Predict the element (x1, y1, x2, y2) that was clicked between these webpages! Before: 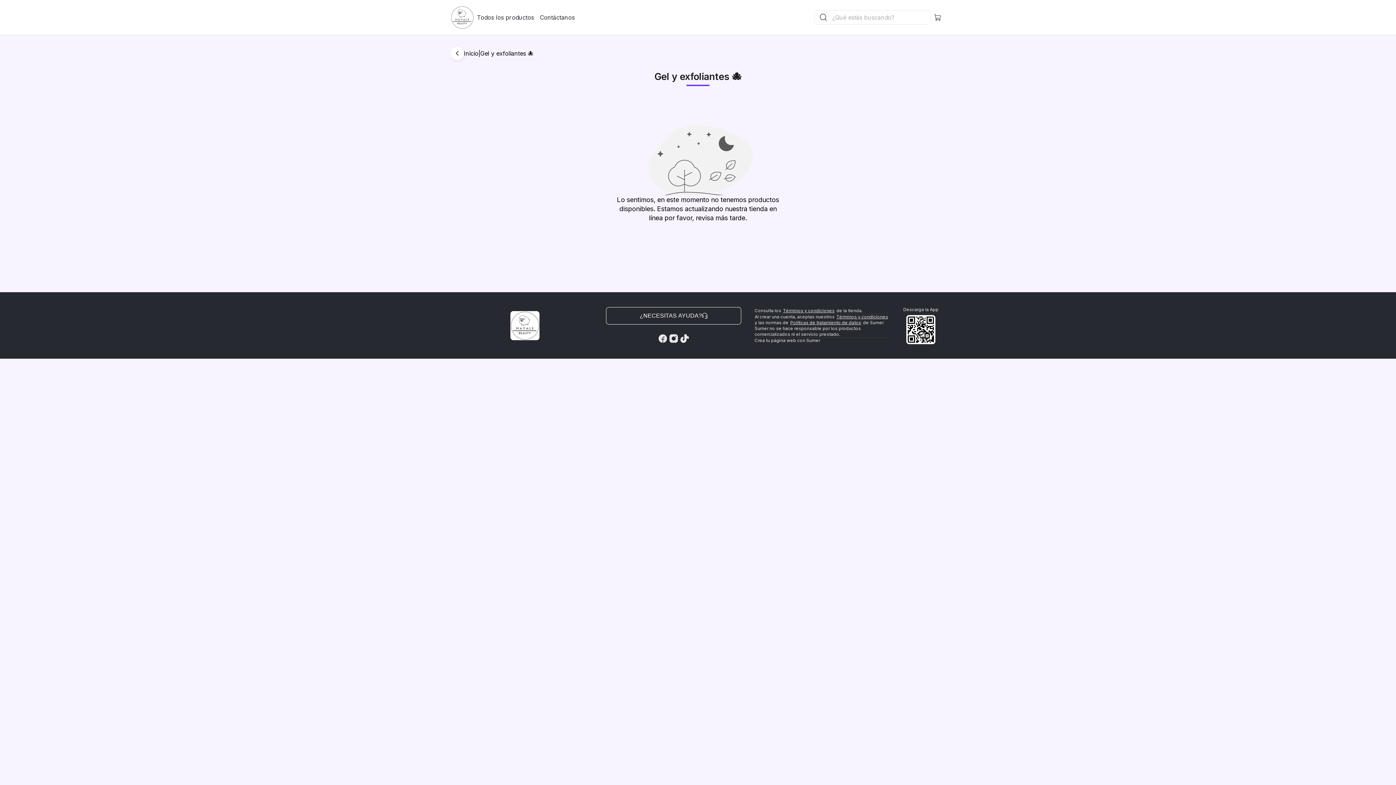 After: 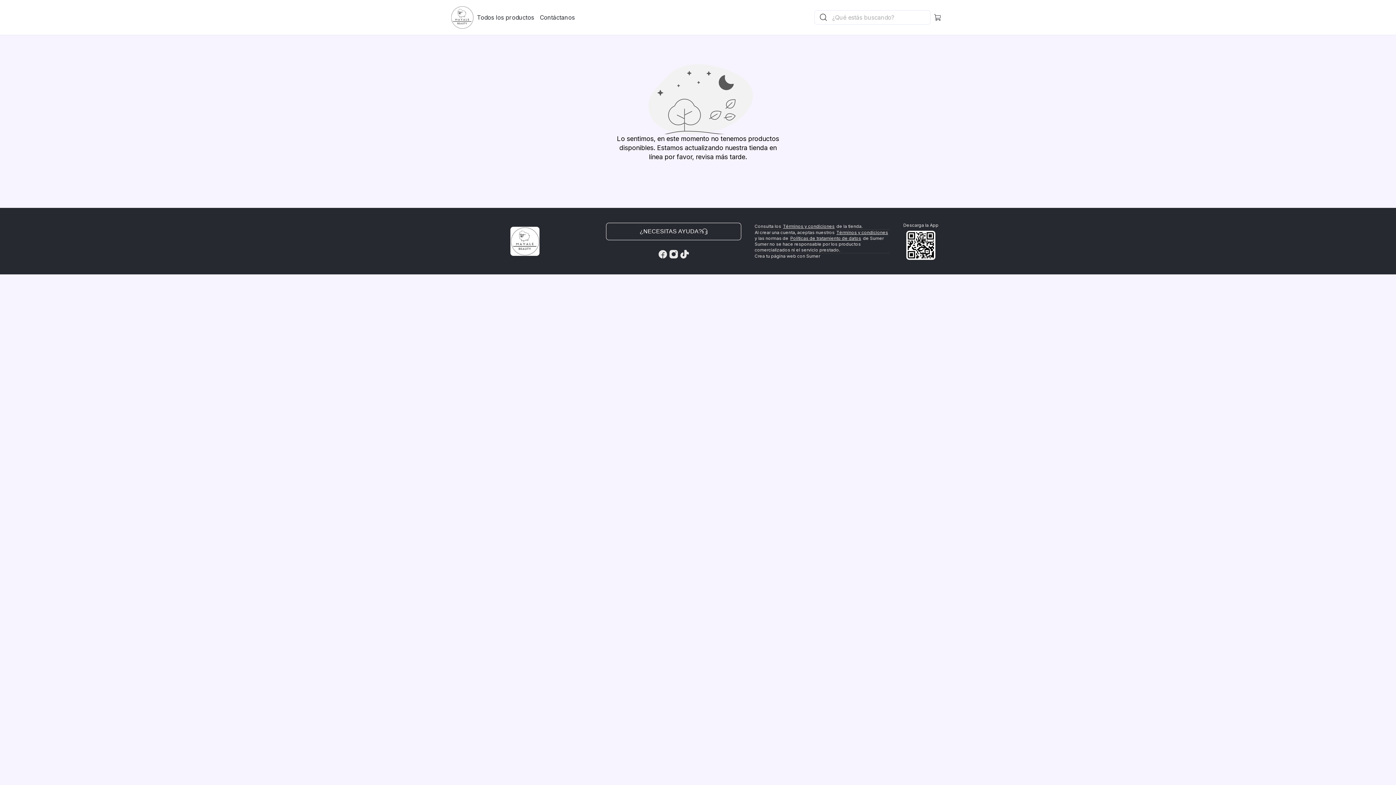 Action: label: Inicio bbox: (464, 49, 478, 57)